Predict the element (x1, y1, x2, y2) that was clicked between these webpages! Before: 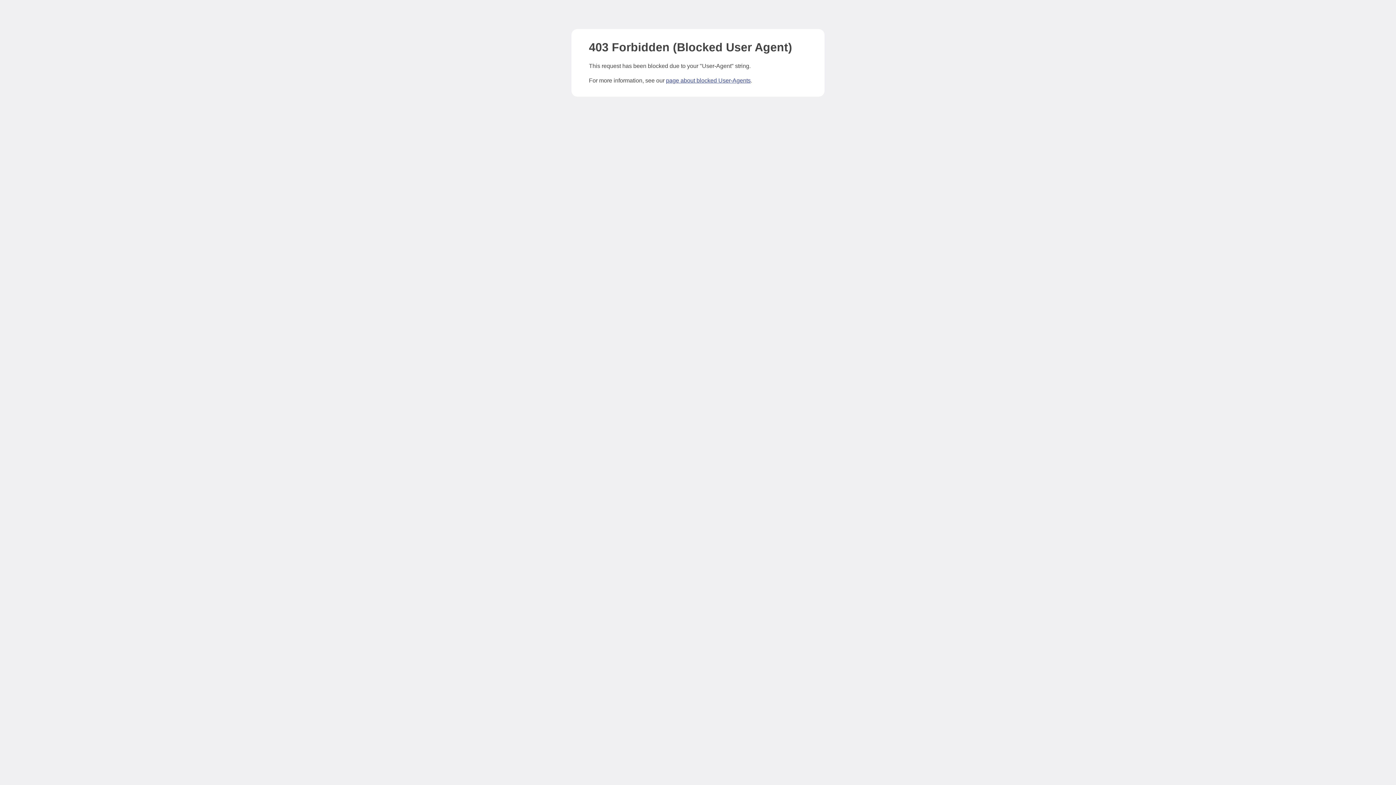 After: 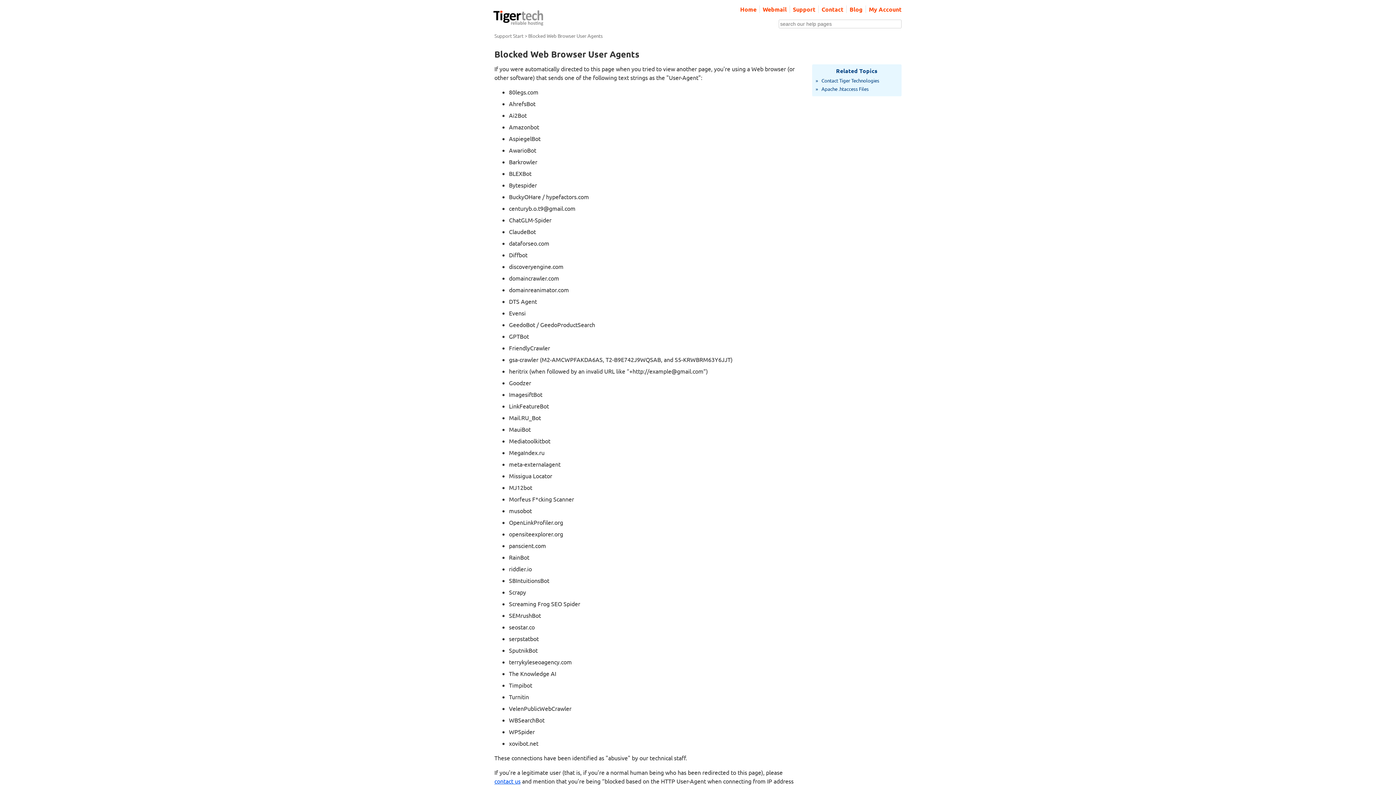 Action: label: page about blocked User-Agents bbox: (666, 77, 750, 83)